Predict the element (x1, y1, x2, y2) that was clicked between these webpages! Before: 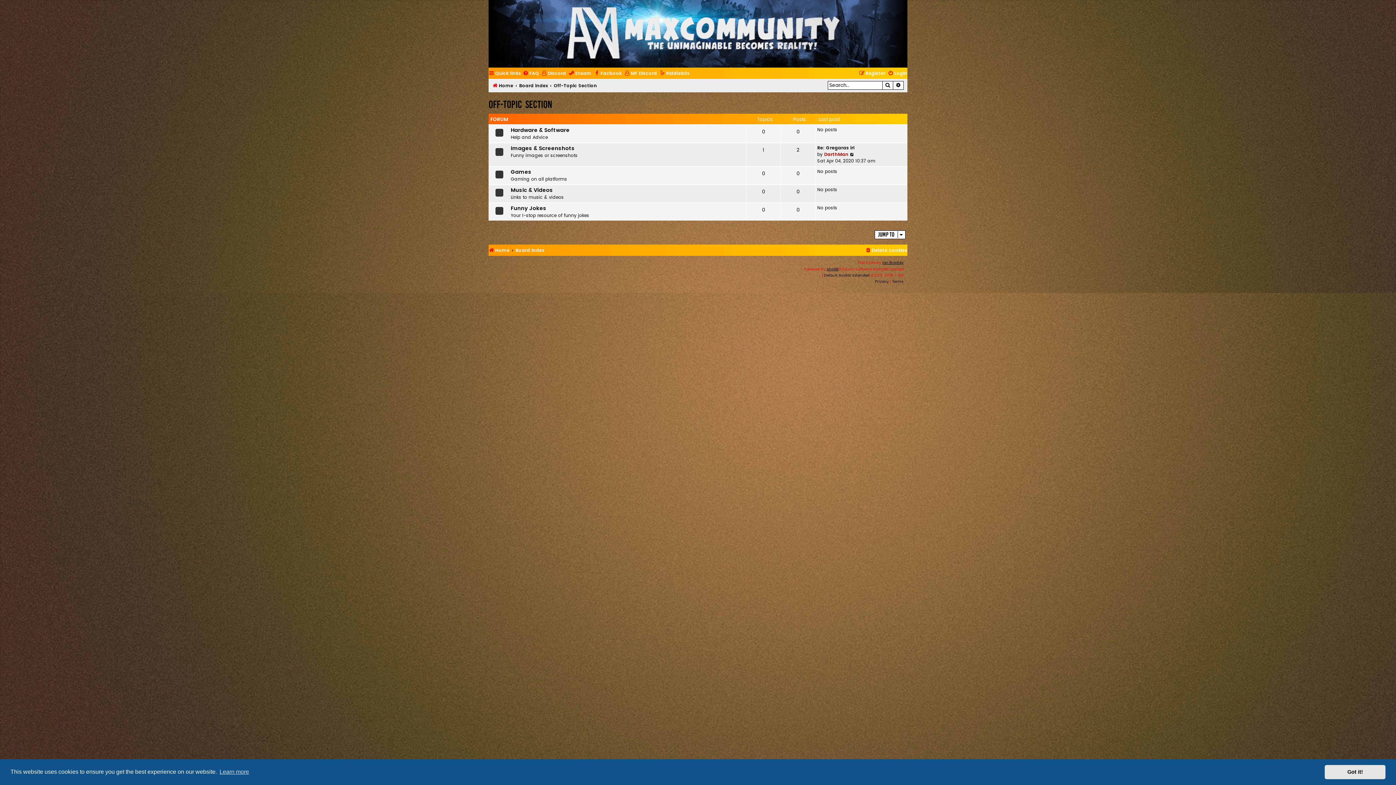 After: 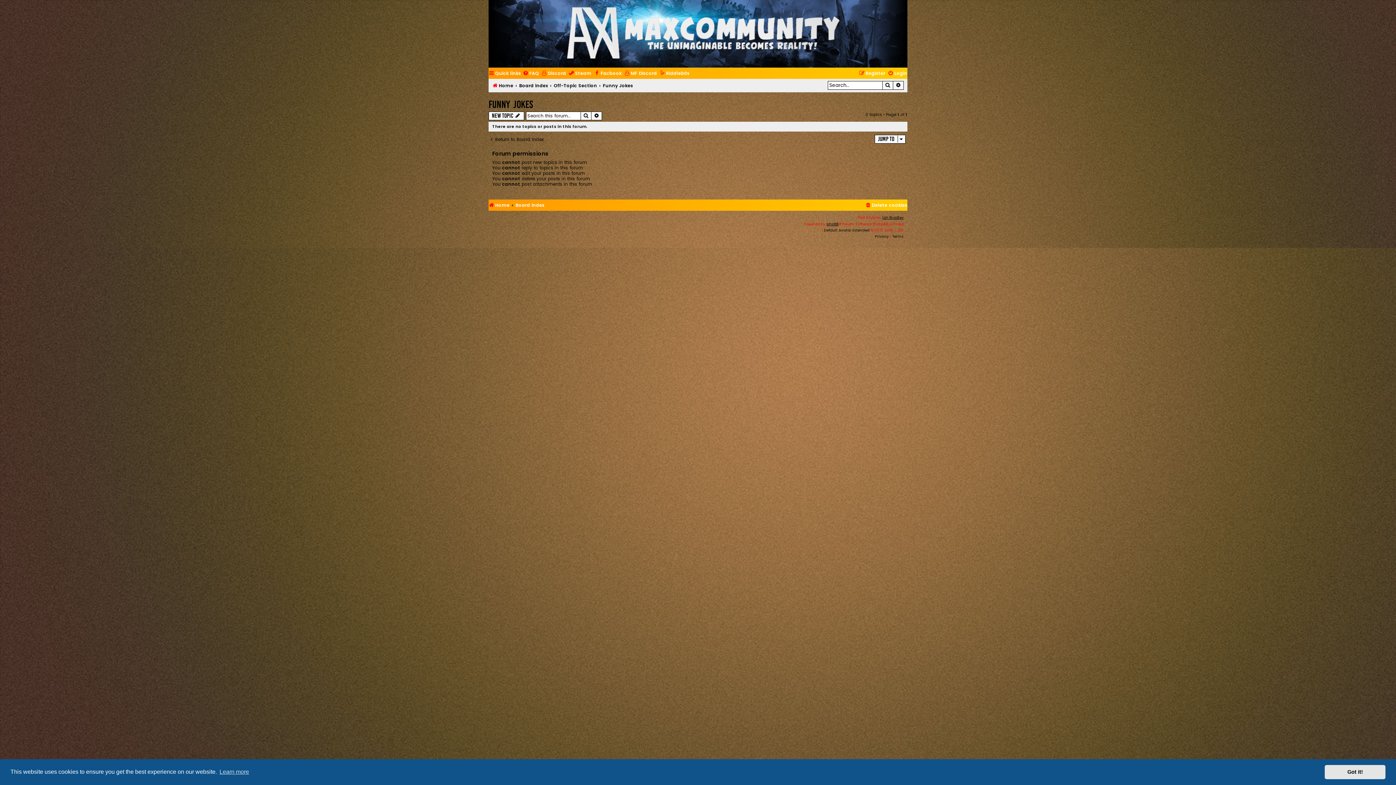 Action: label: Funny Jokes bbox: (510, 204, 546, 213)